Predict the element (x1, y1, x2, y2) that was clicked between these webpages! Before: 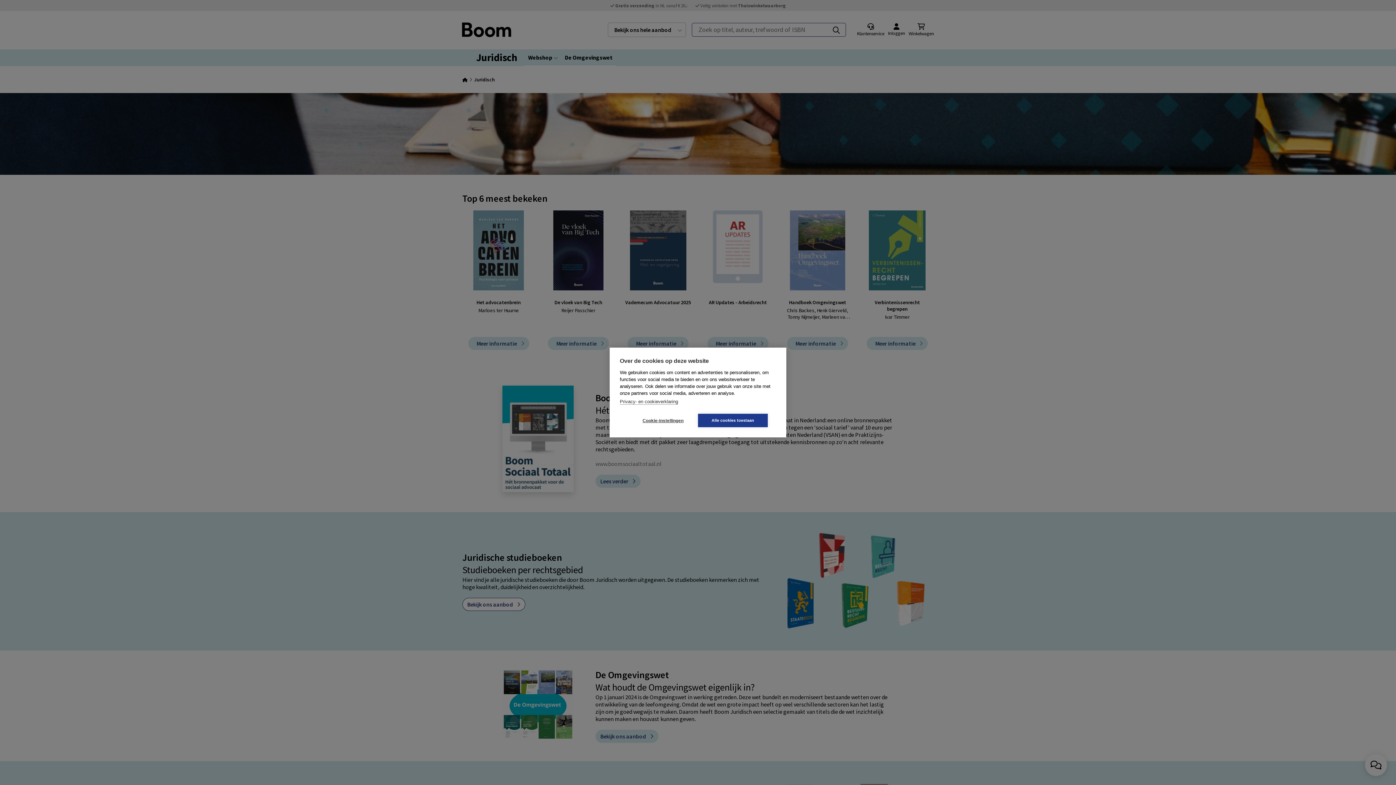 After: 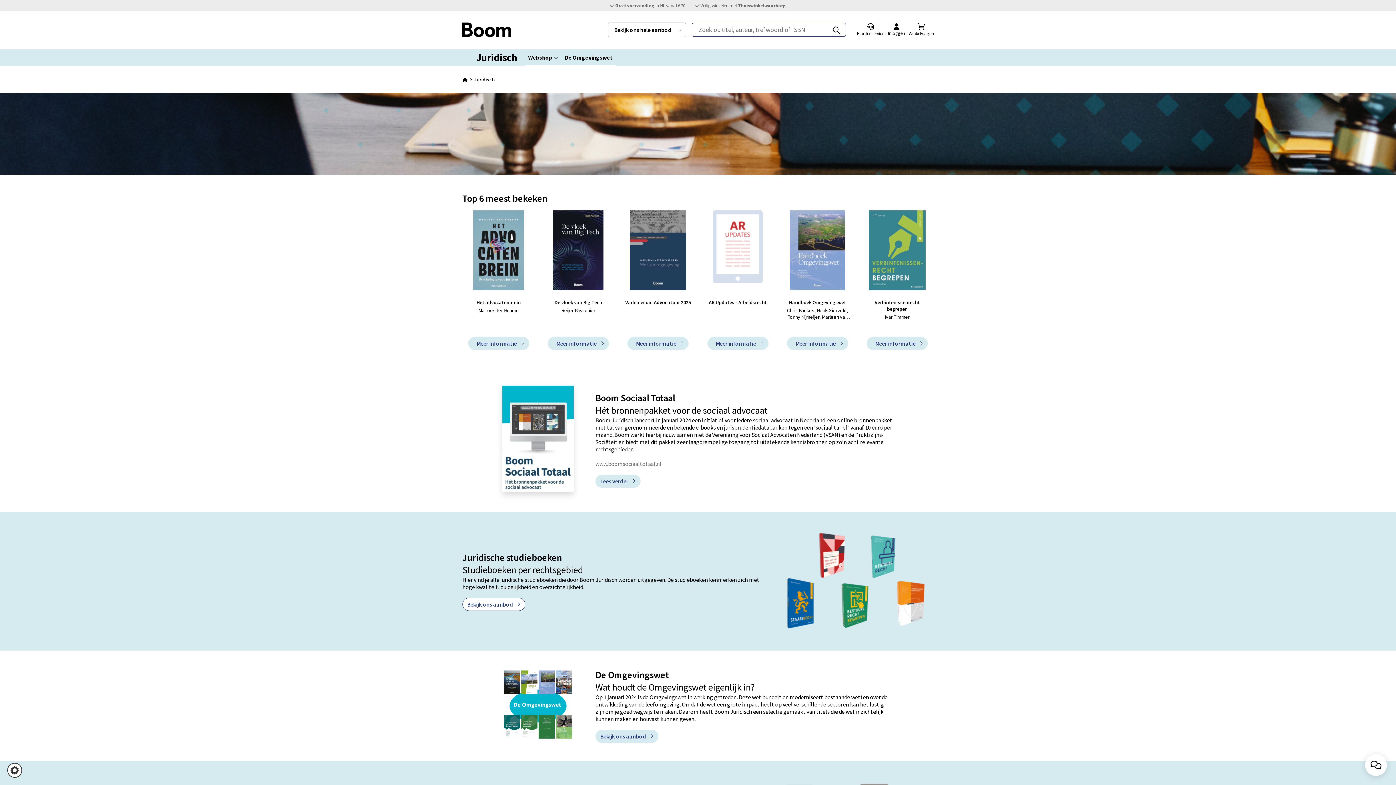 Action: label: Alle cookies toestaan bbox: (698, 414, 768, 427)